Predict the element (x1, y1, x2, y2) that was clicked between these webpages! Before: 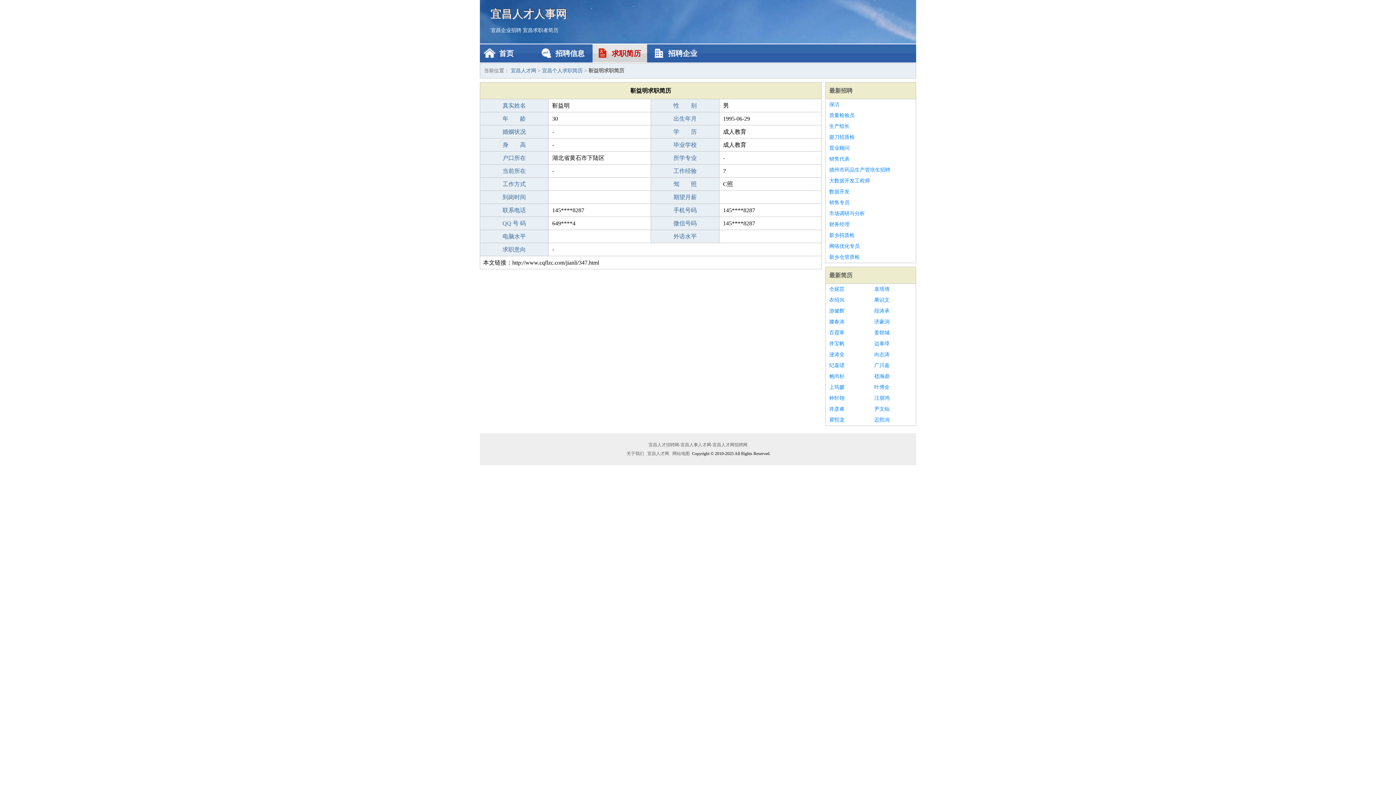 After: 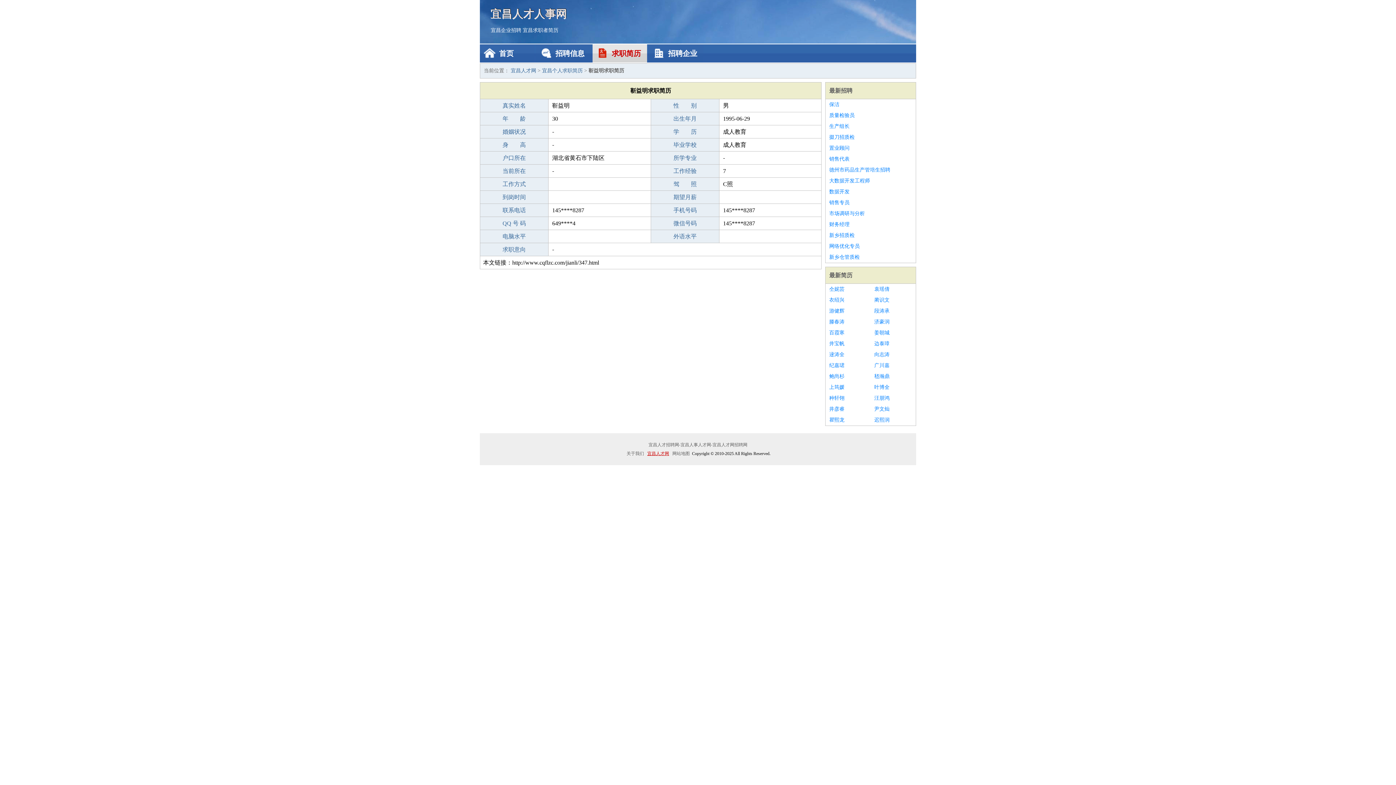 Action: bbox: (646, 451, 670, 456) label: 宜昌人才网